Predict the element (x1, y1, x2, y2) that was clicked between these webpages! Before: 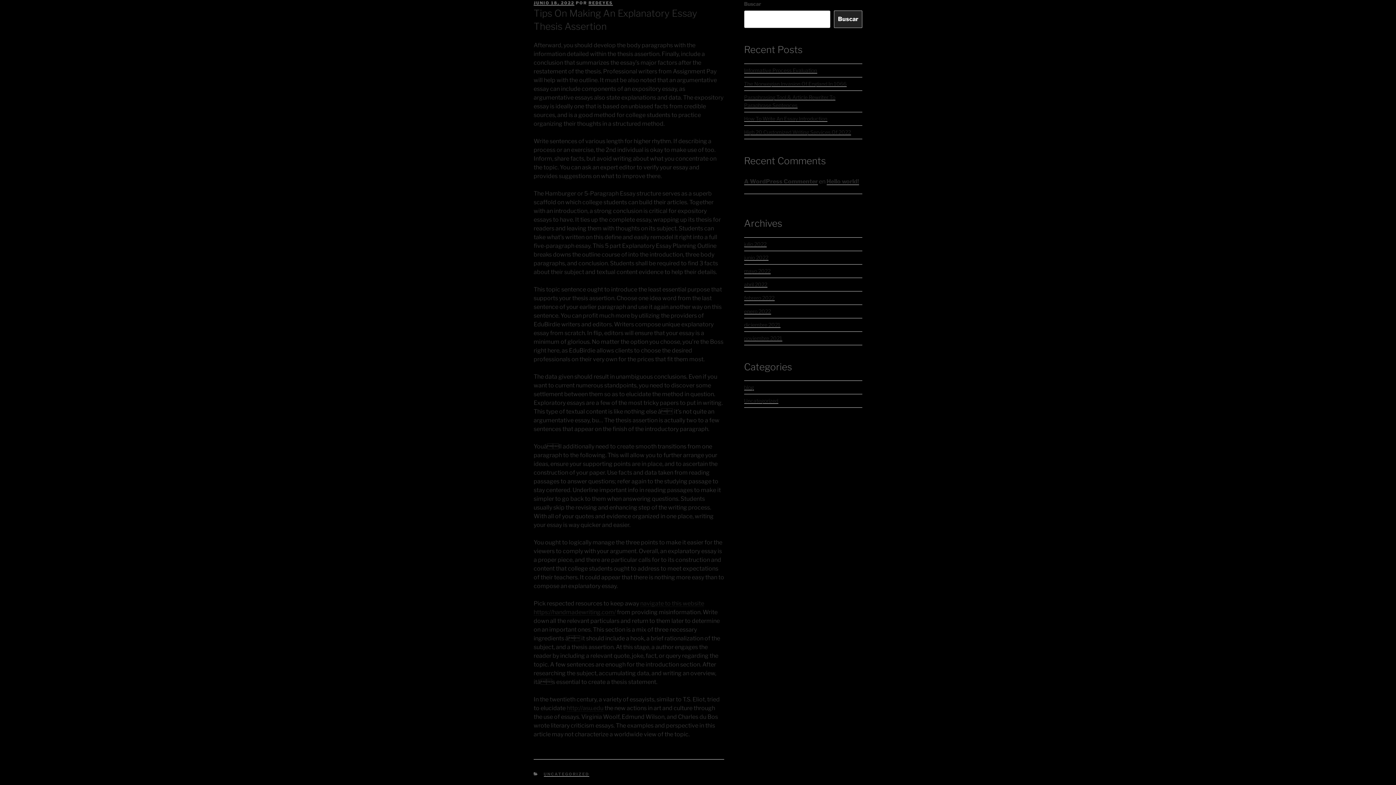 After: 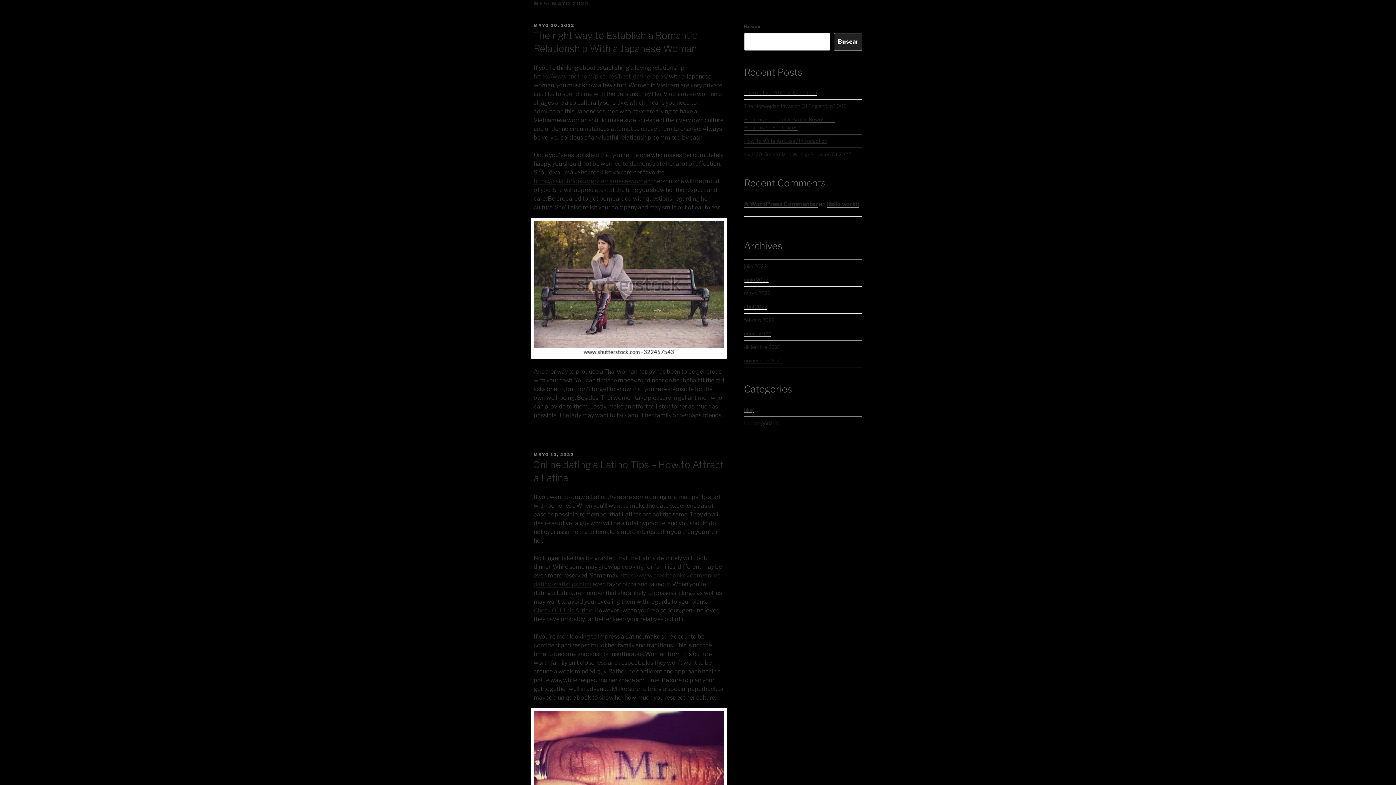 Action: bbox: (744, 267, 770, 274) label: mayo 2022